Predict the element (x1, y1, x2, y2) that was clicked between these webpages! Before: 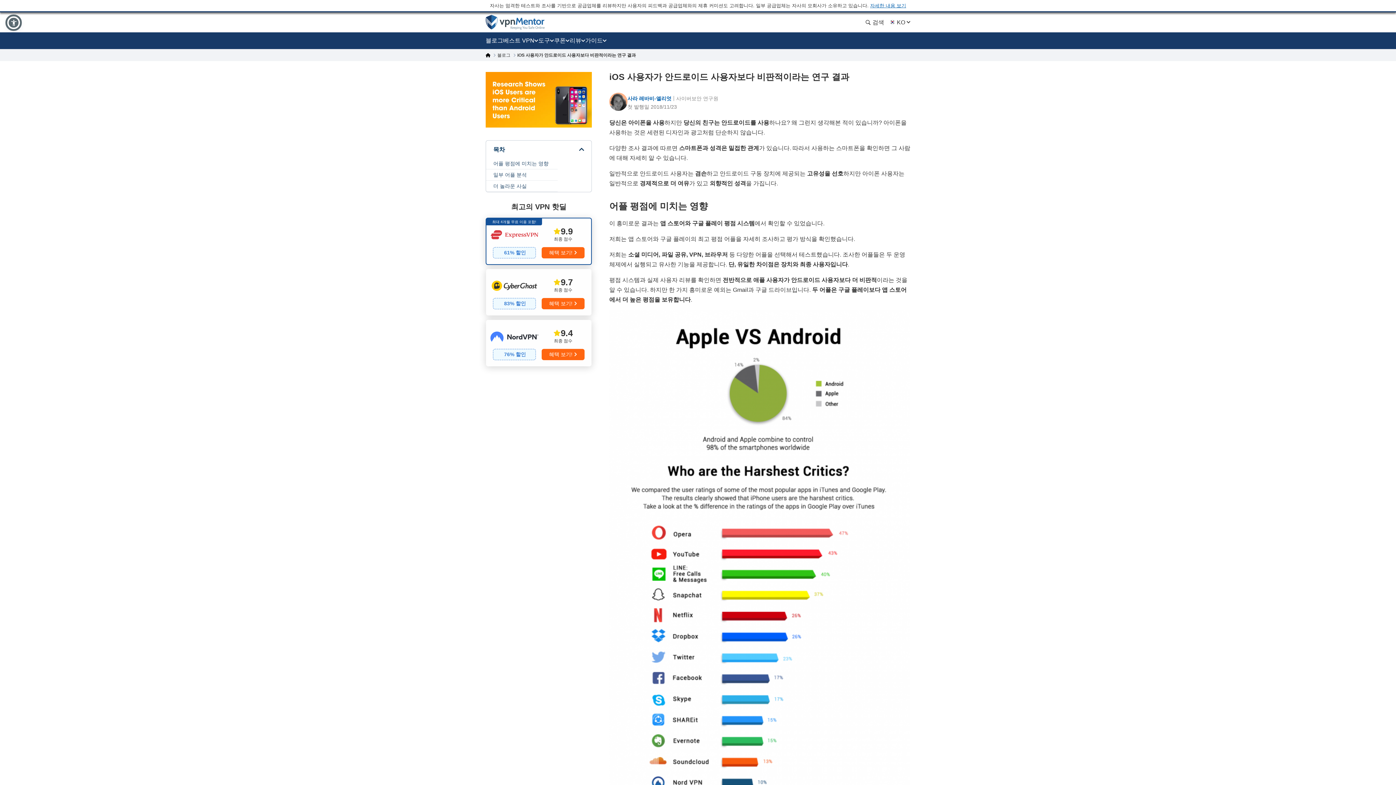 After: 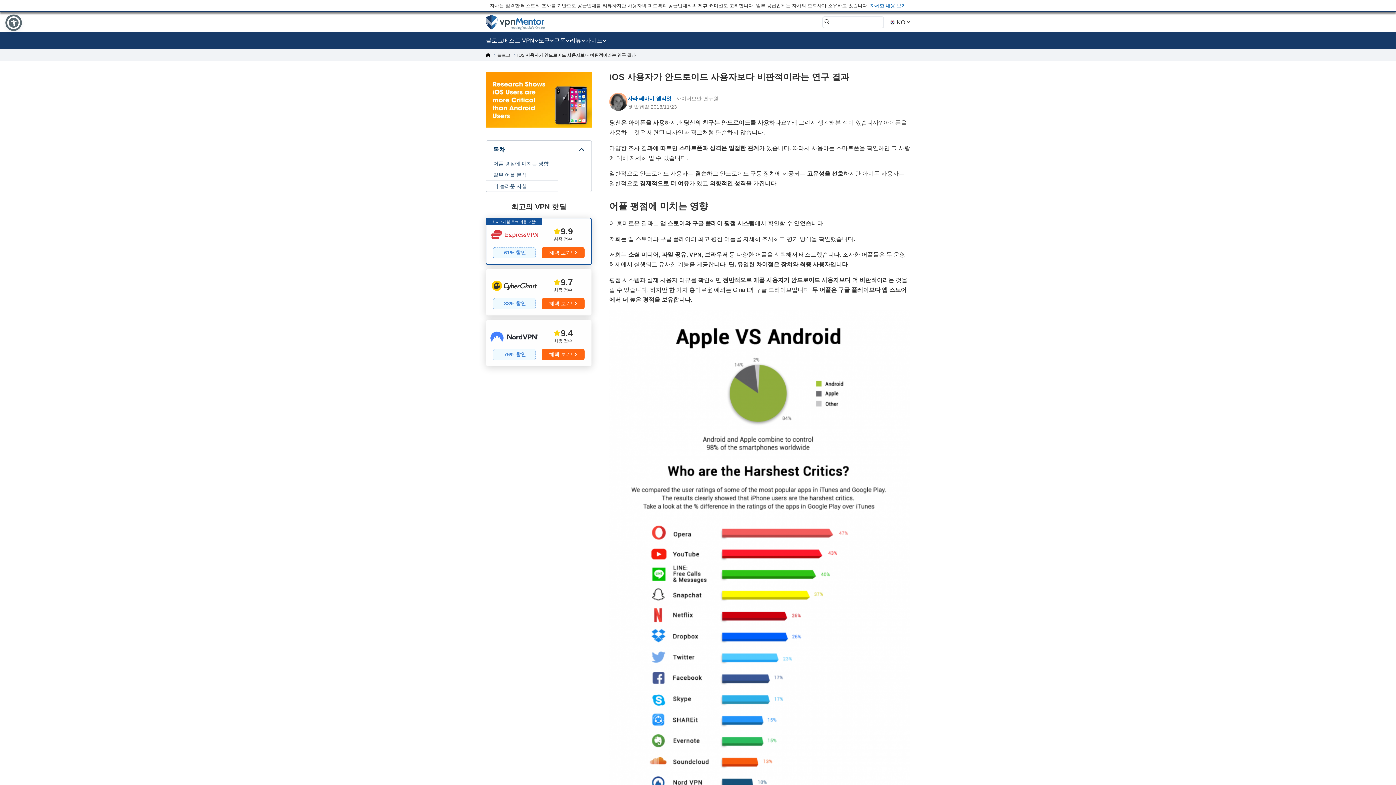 Action: bbox: (865, 19, 884, 25) label:  검색